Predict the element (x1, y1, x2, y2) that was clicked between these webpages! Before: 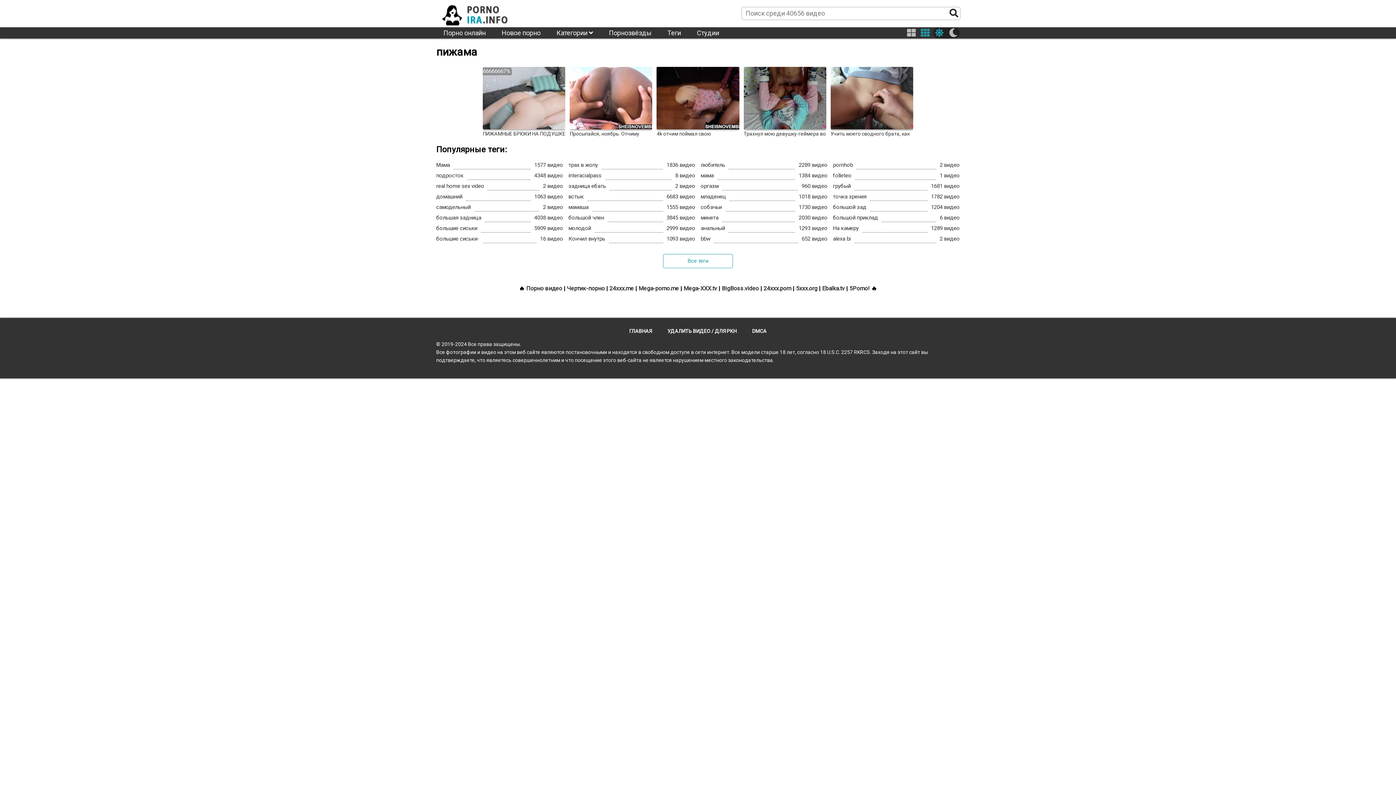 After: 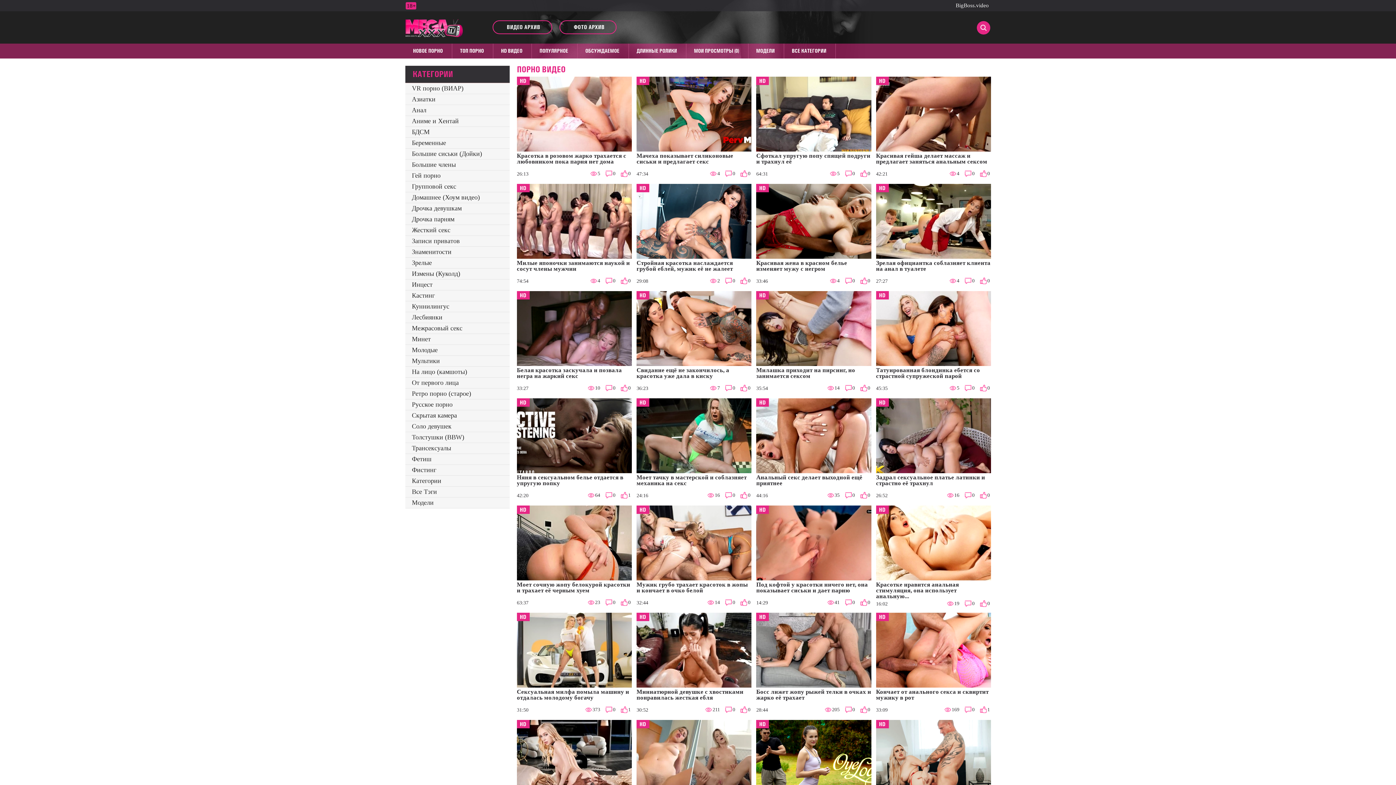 Action: label: Mega-XXX.tv bbox: (683, 285, 717, 292)